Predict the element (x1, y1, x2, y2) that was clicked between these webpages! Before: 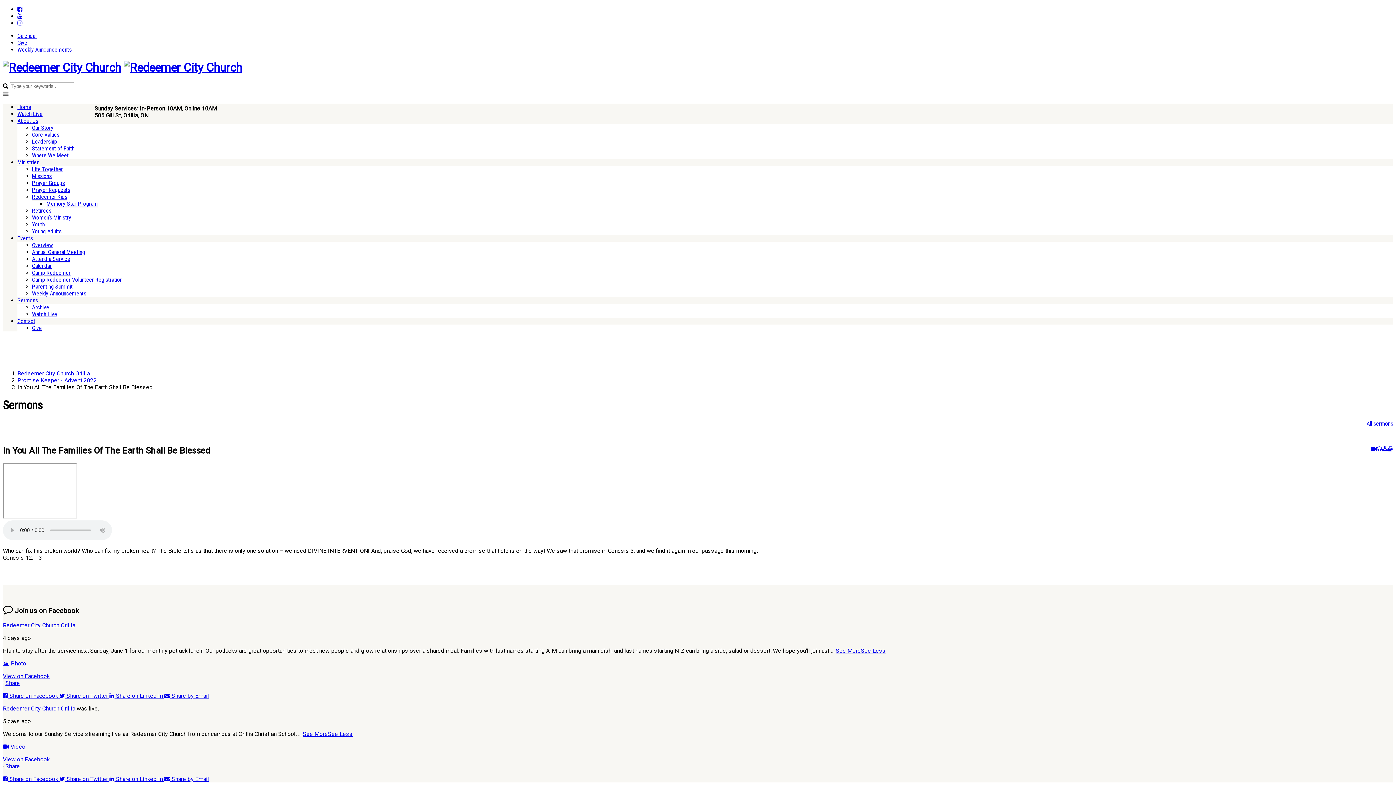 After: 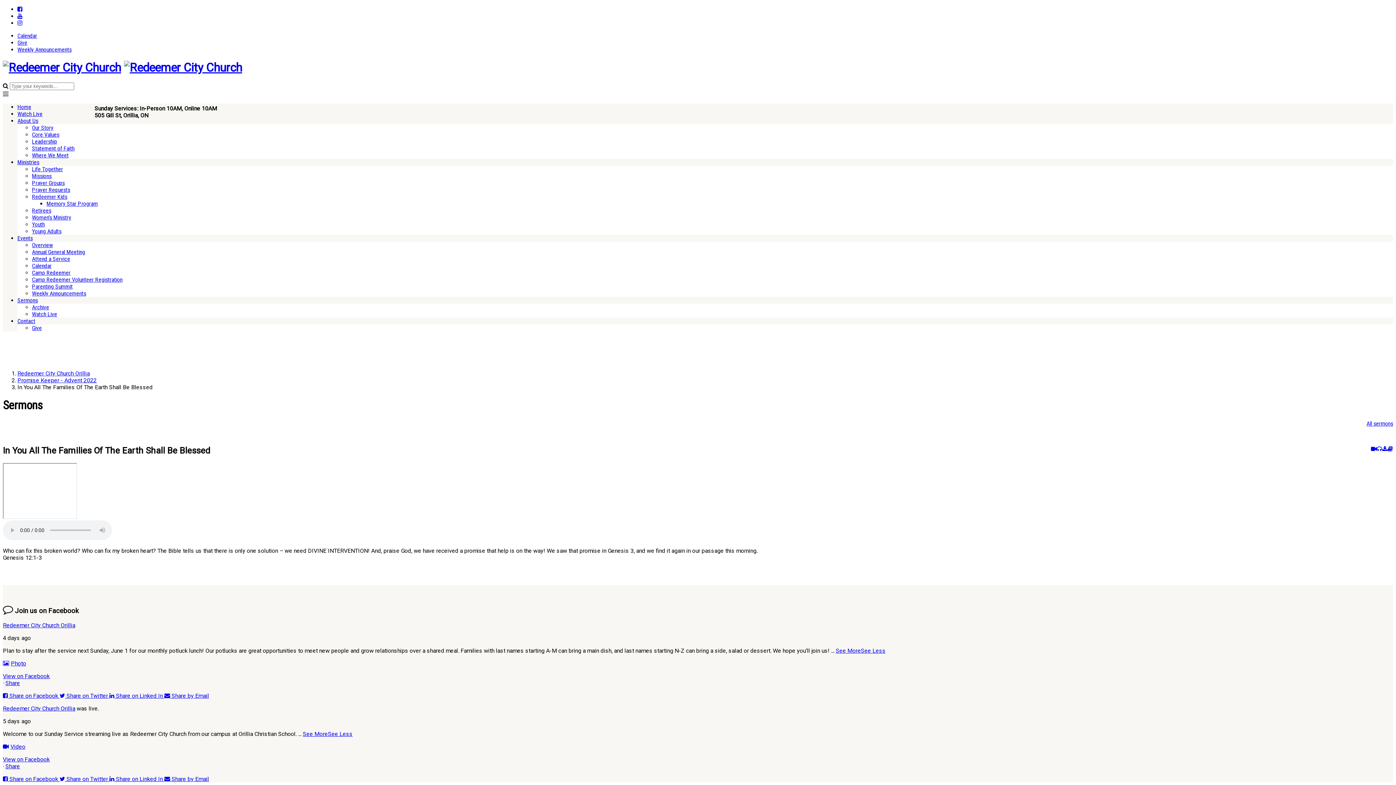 Action: label: Video bbox: (2, 743, 25, 750)